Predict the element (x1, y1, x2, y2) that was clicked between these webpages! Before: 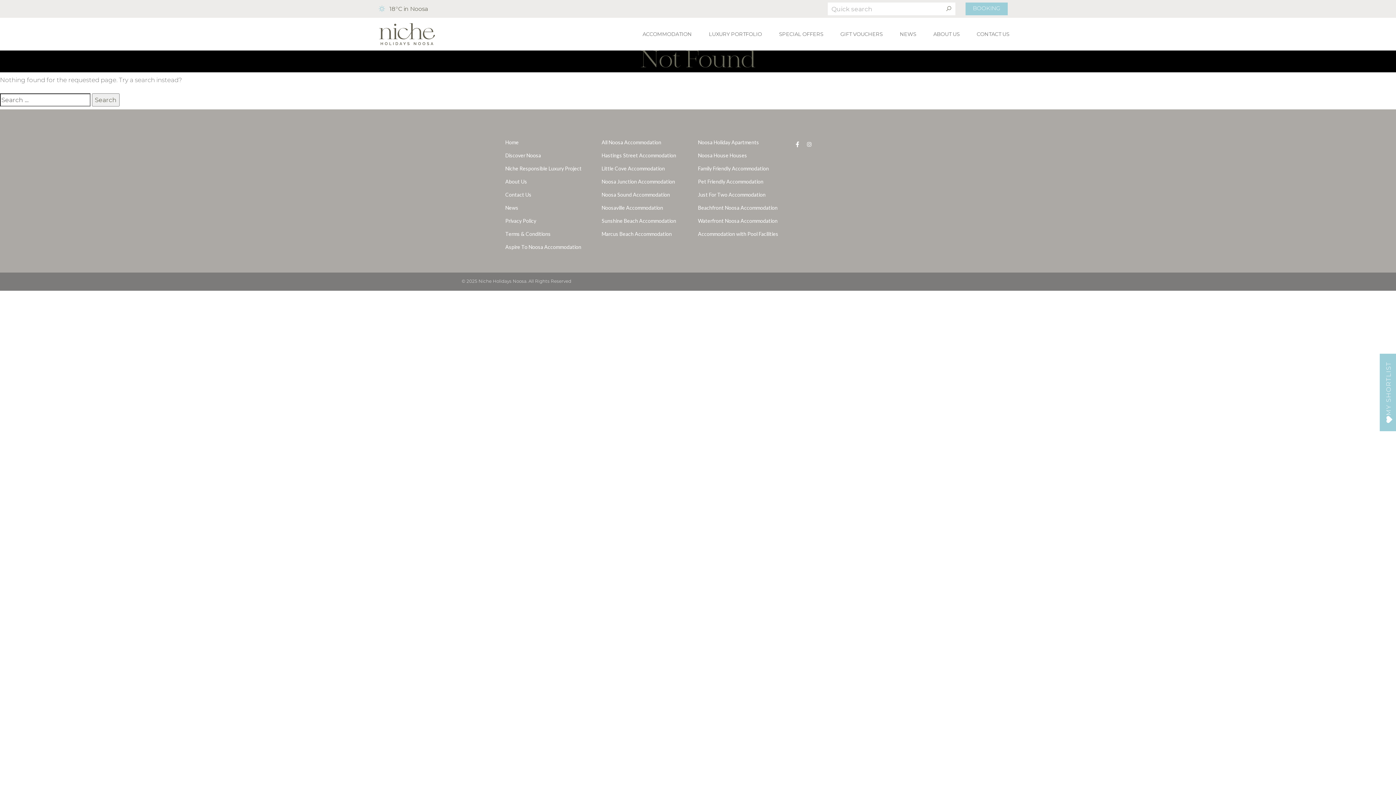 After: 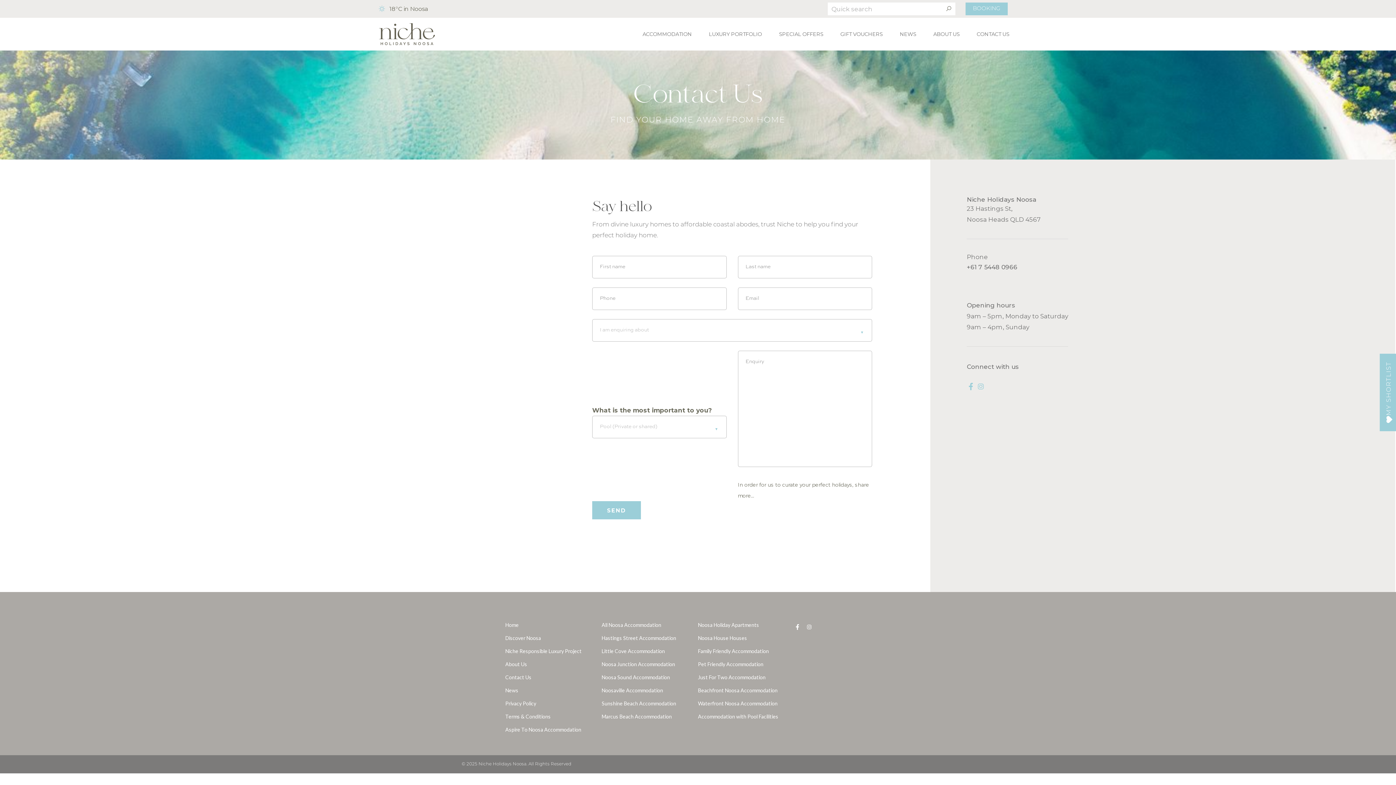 Action: label: CONTACT US bbox: (977, 17, 1009, 50)